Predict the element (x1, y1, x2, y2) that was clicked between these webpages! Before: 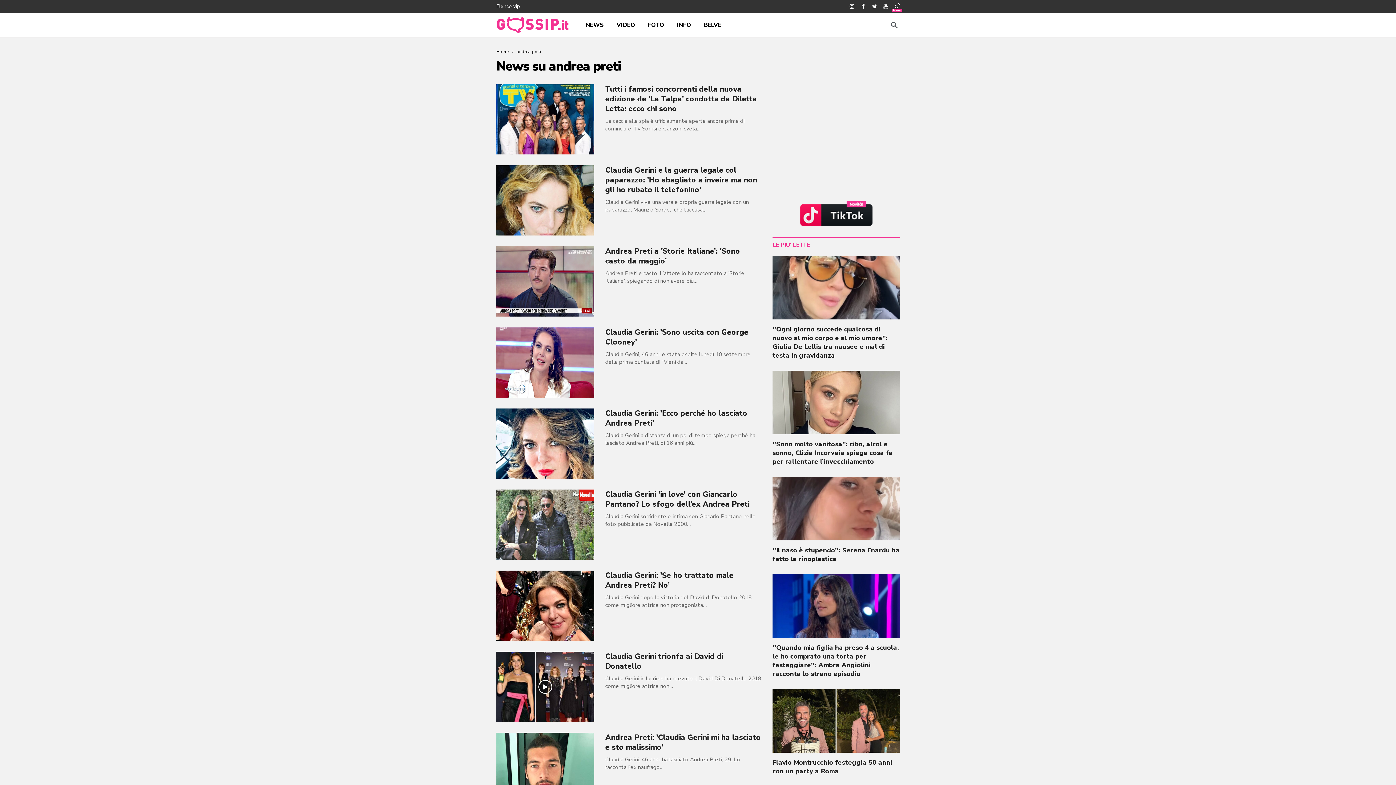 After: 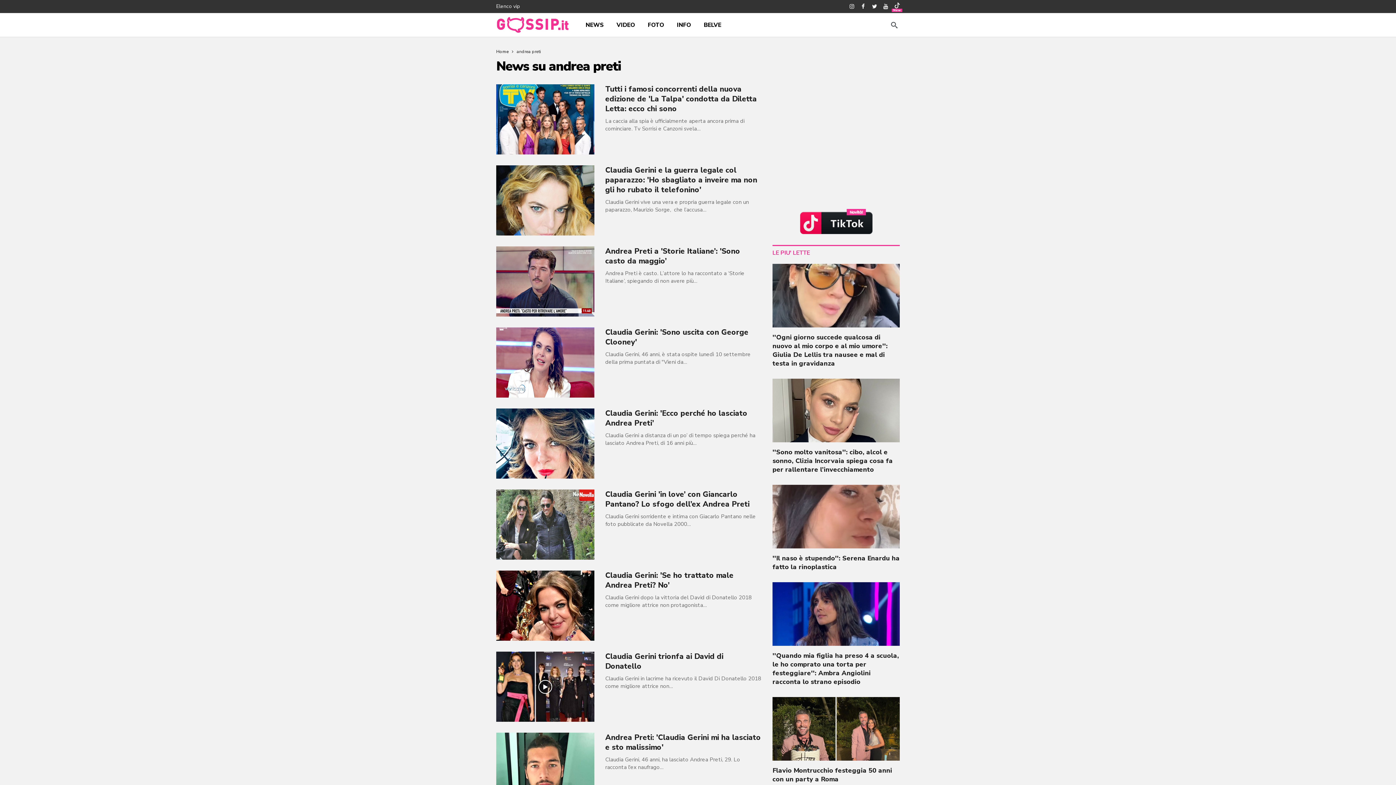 Action: bbox: (847, 1, 856, 10) label: Instagram